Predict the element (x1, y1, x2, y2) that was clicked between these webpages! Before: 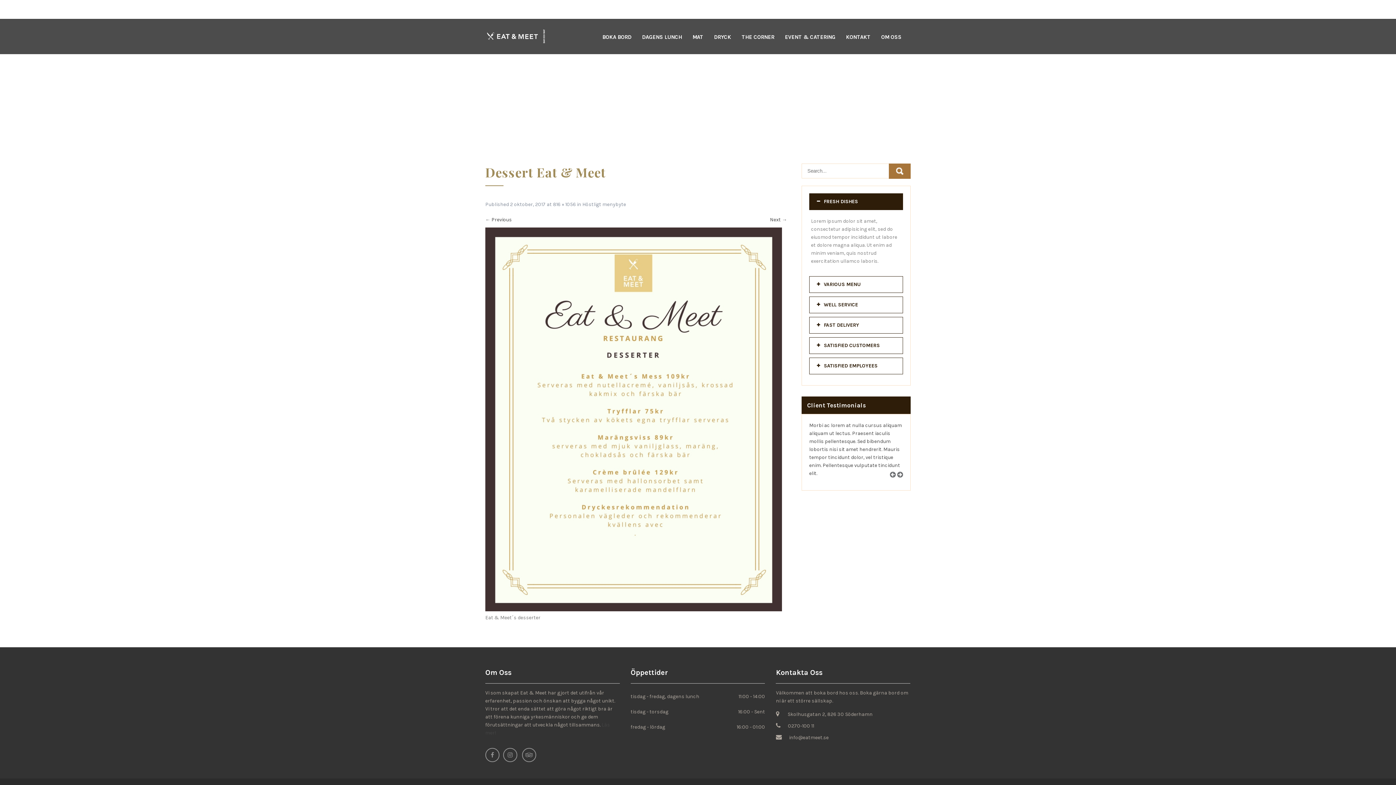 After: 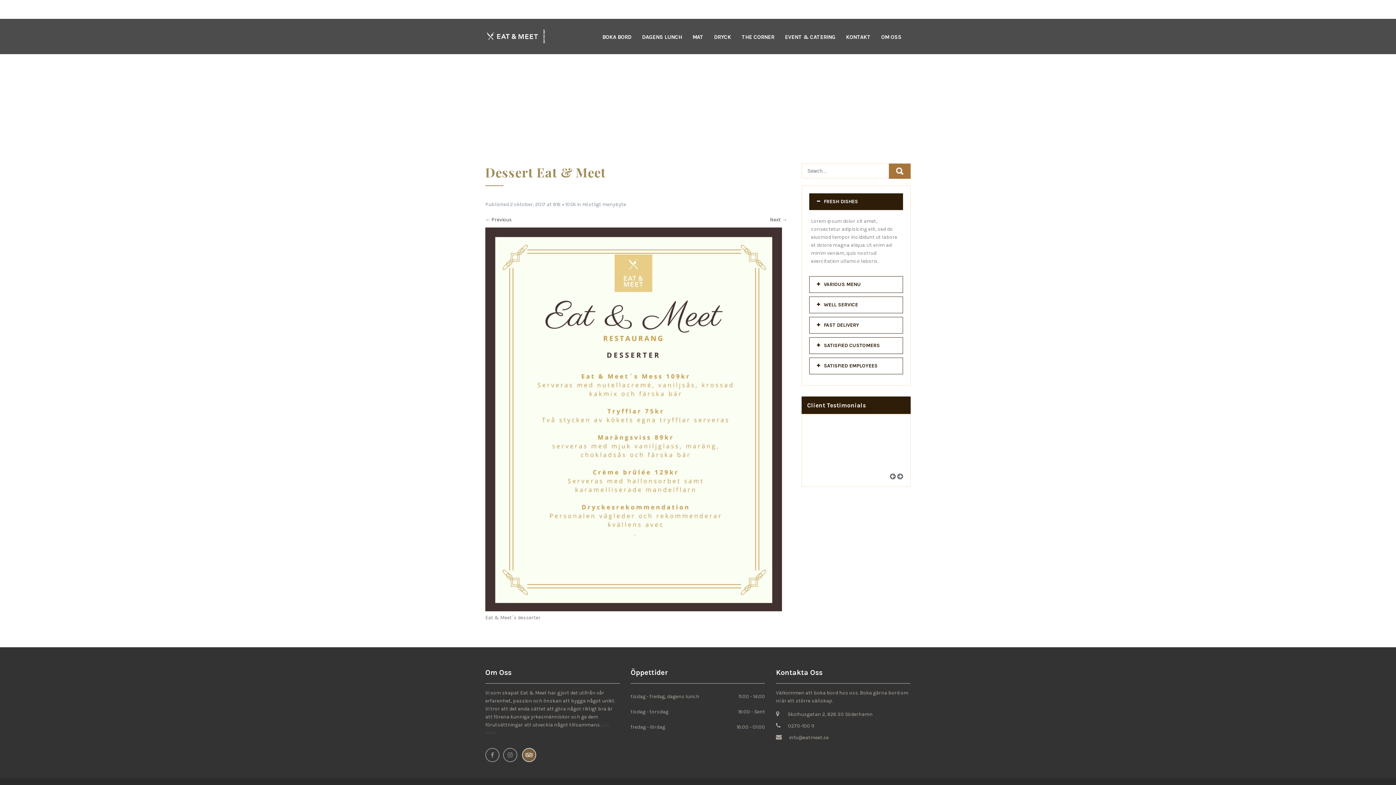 Action: bbox: (522, 748, 536, 762)